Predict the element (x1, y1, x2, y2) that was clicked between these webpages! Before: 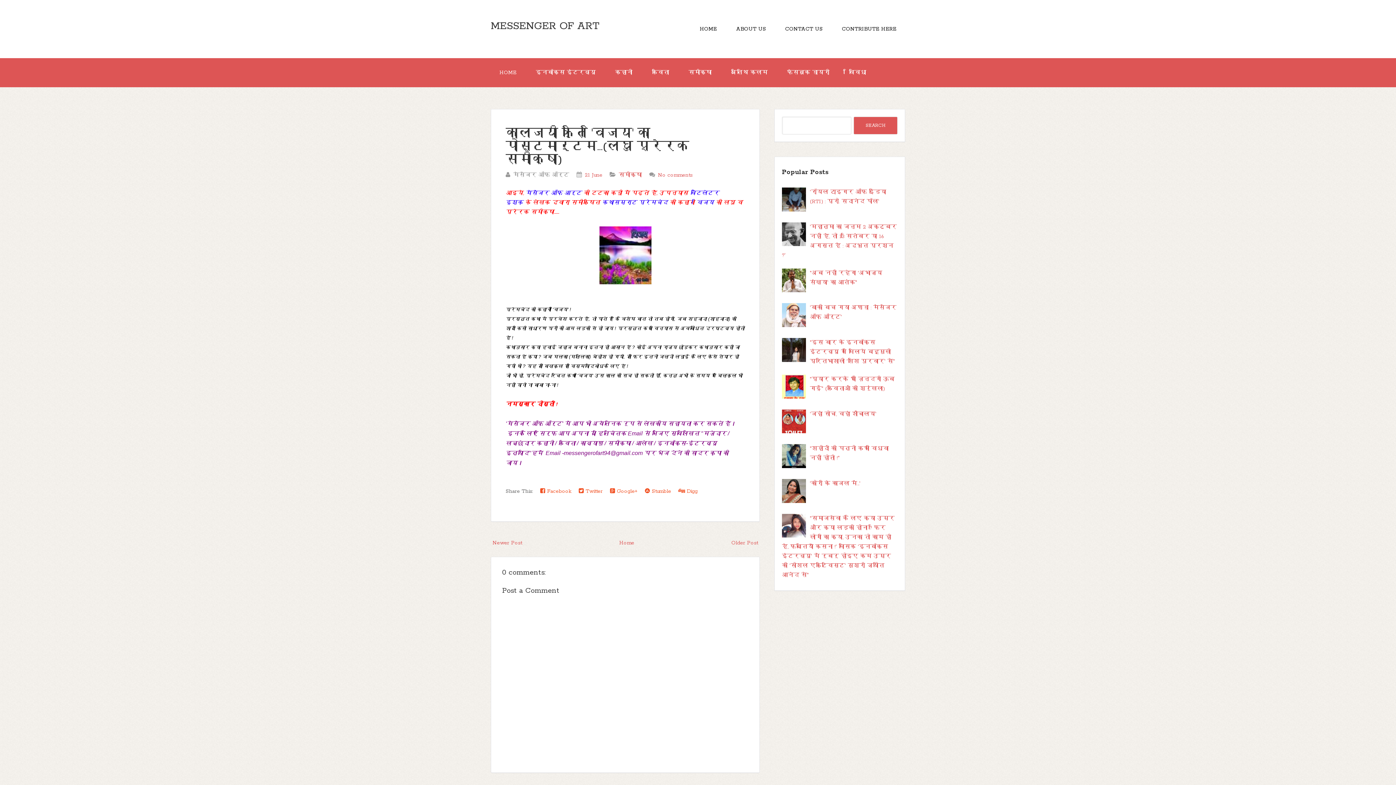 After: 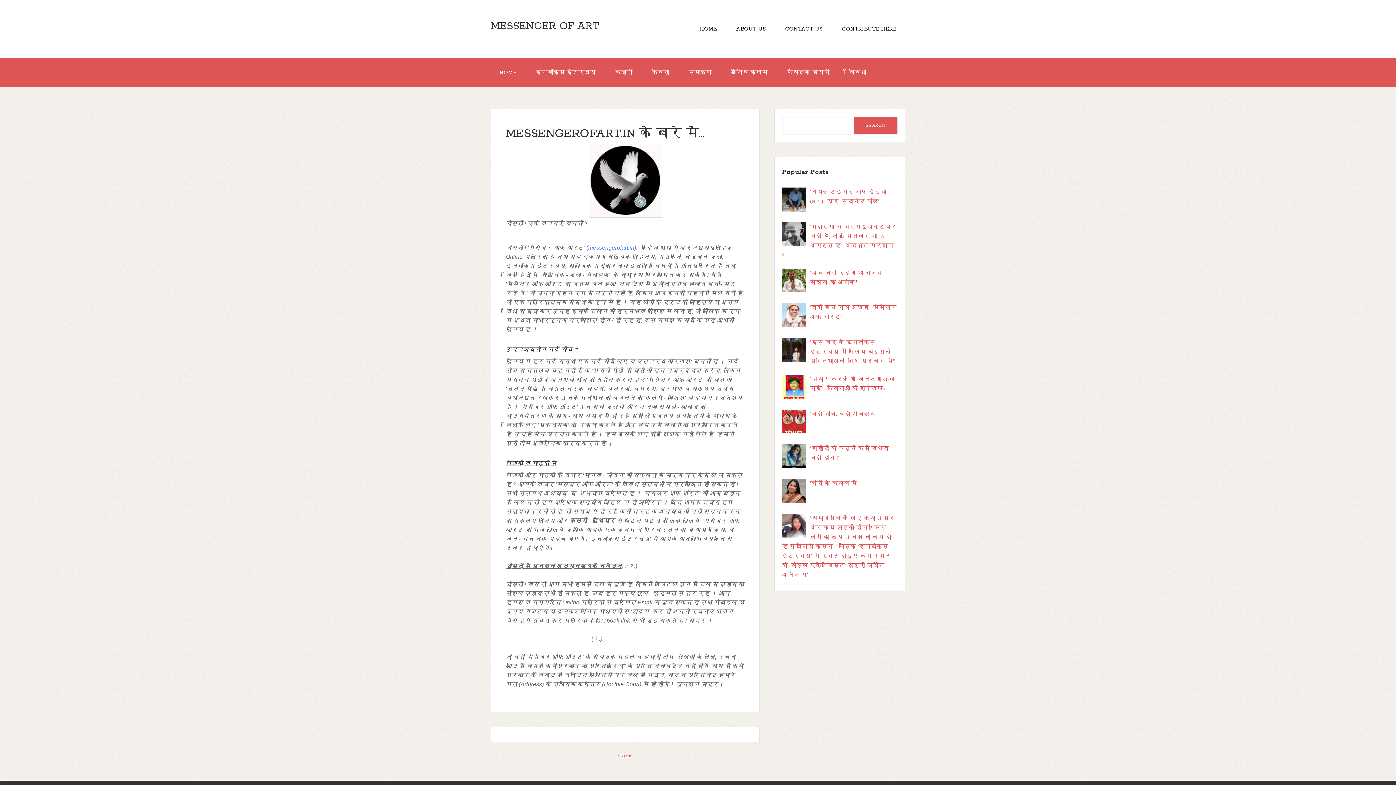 Action: label: ABOUT US bbox: (727, 14, 774, 43)